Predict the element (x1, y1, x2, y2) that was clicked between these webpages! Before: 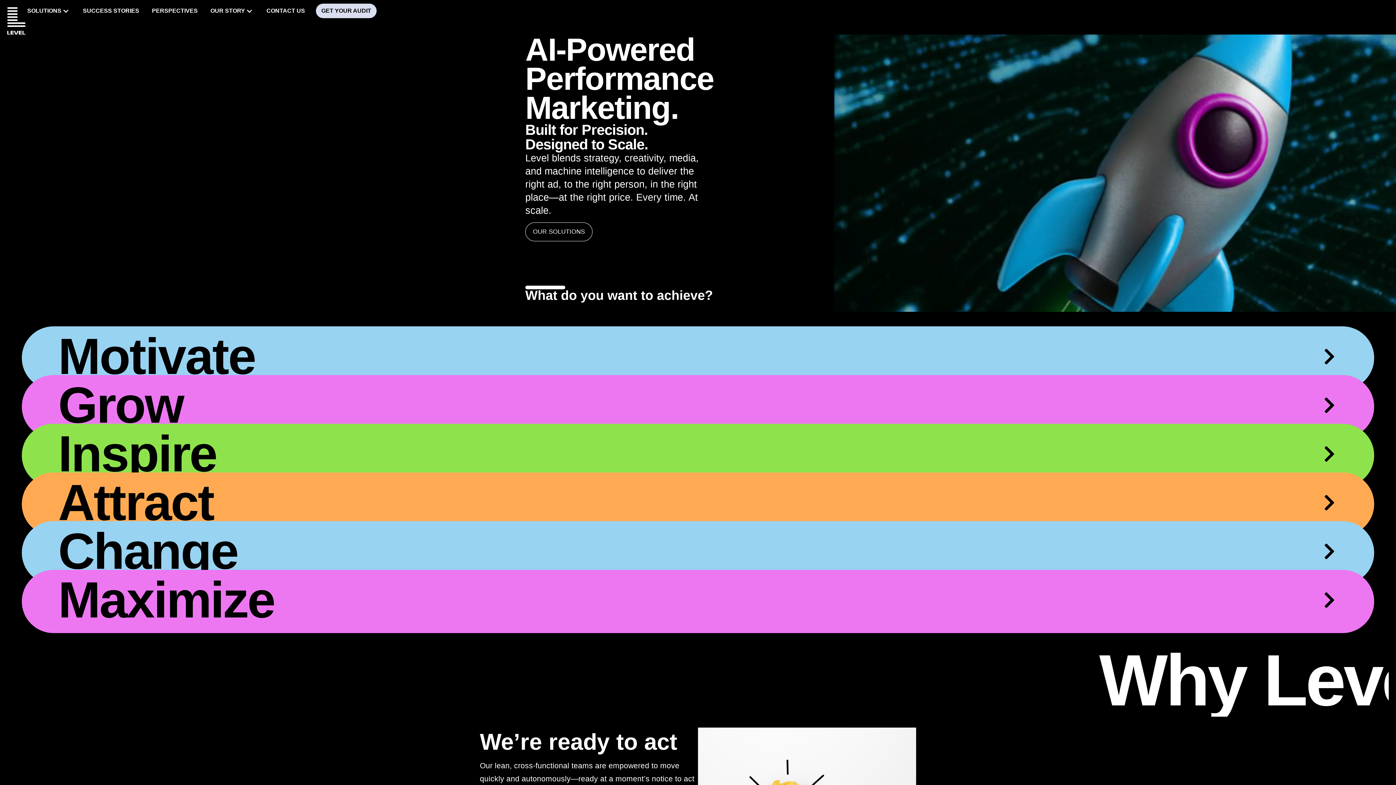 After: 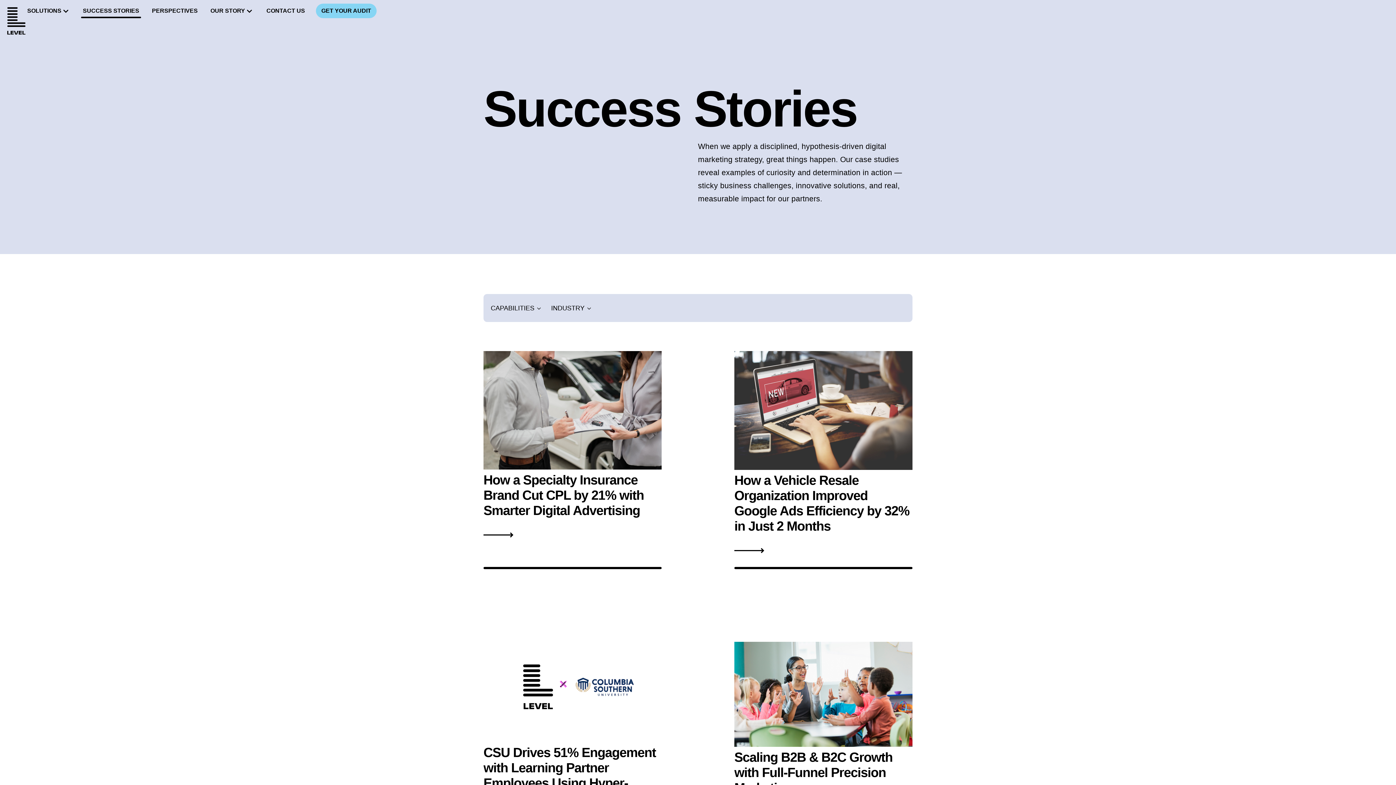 Action: label: SUCCESS STORIES bbox: (81, 3, 141, 18)